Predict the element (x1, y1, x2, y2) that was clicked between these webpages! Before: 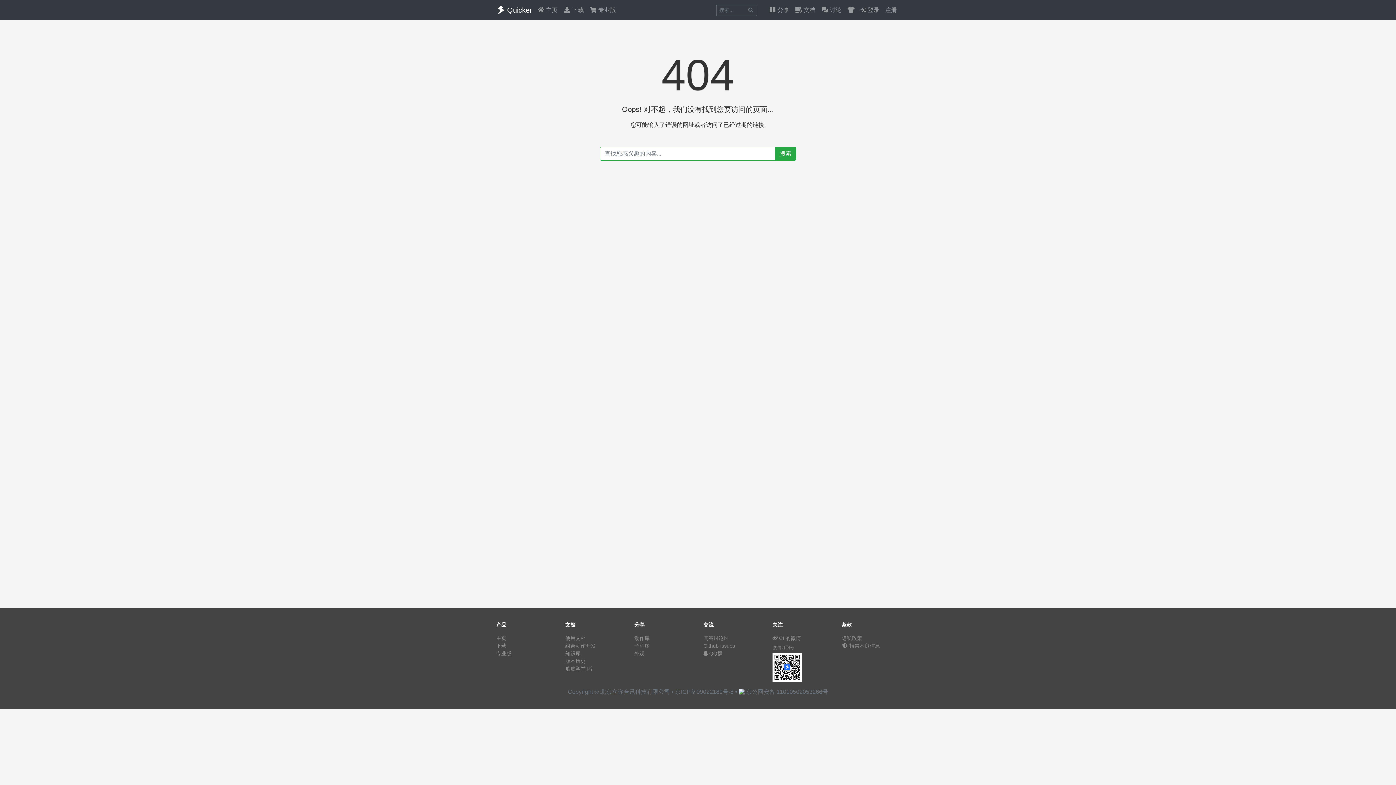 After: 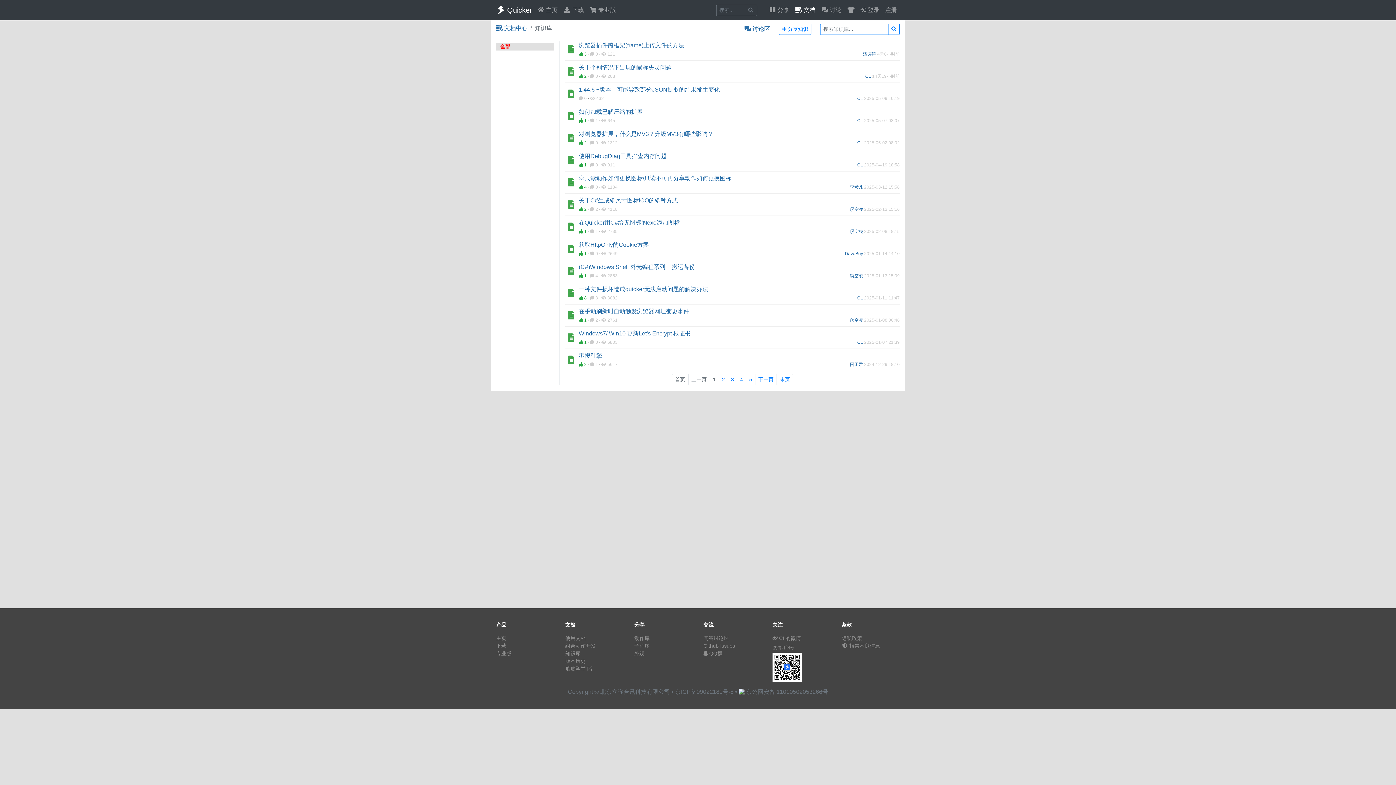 Action: label: 知识库 bbox: (565, 650, 580, 656)